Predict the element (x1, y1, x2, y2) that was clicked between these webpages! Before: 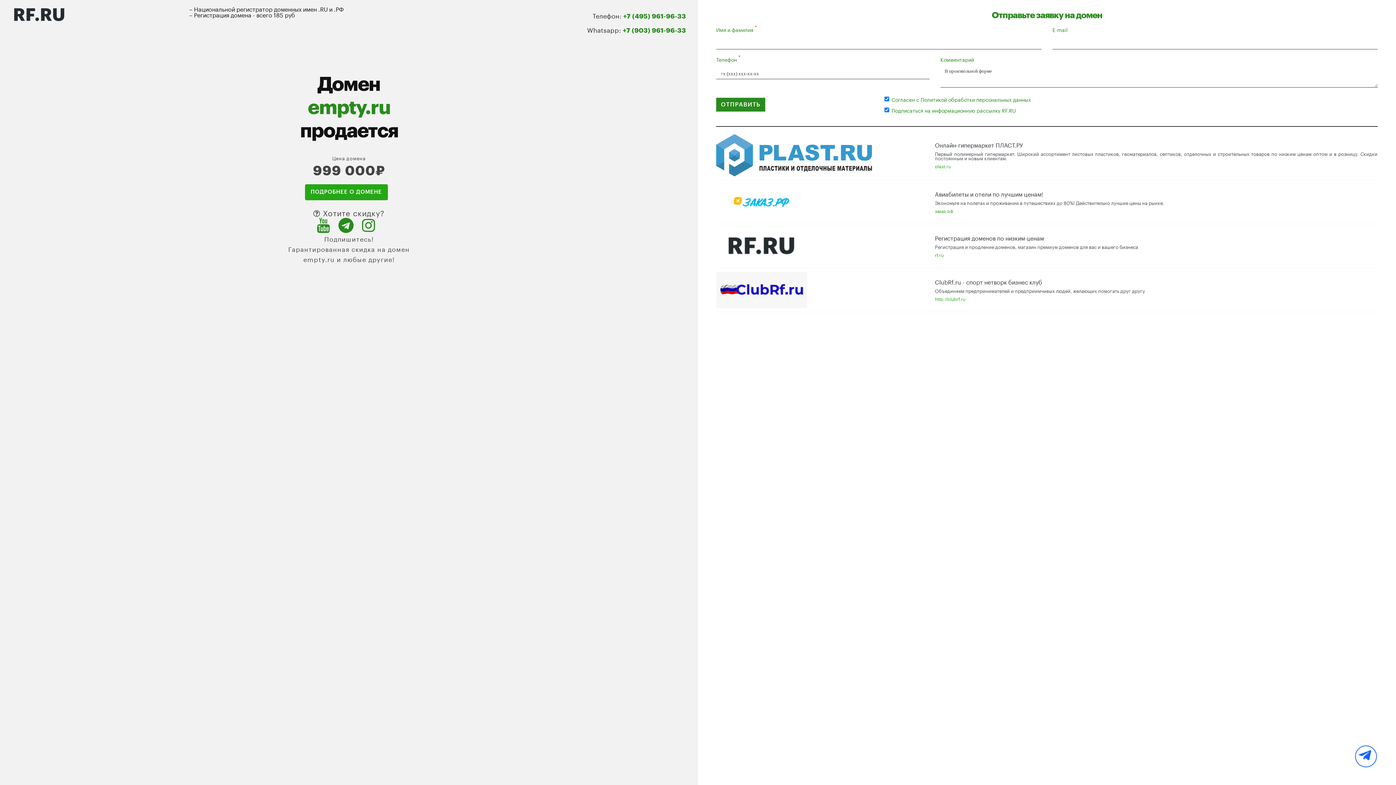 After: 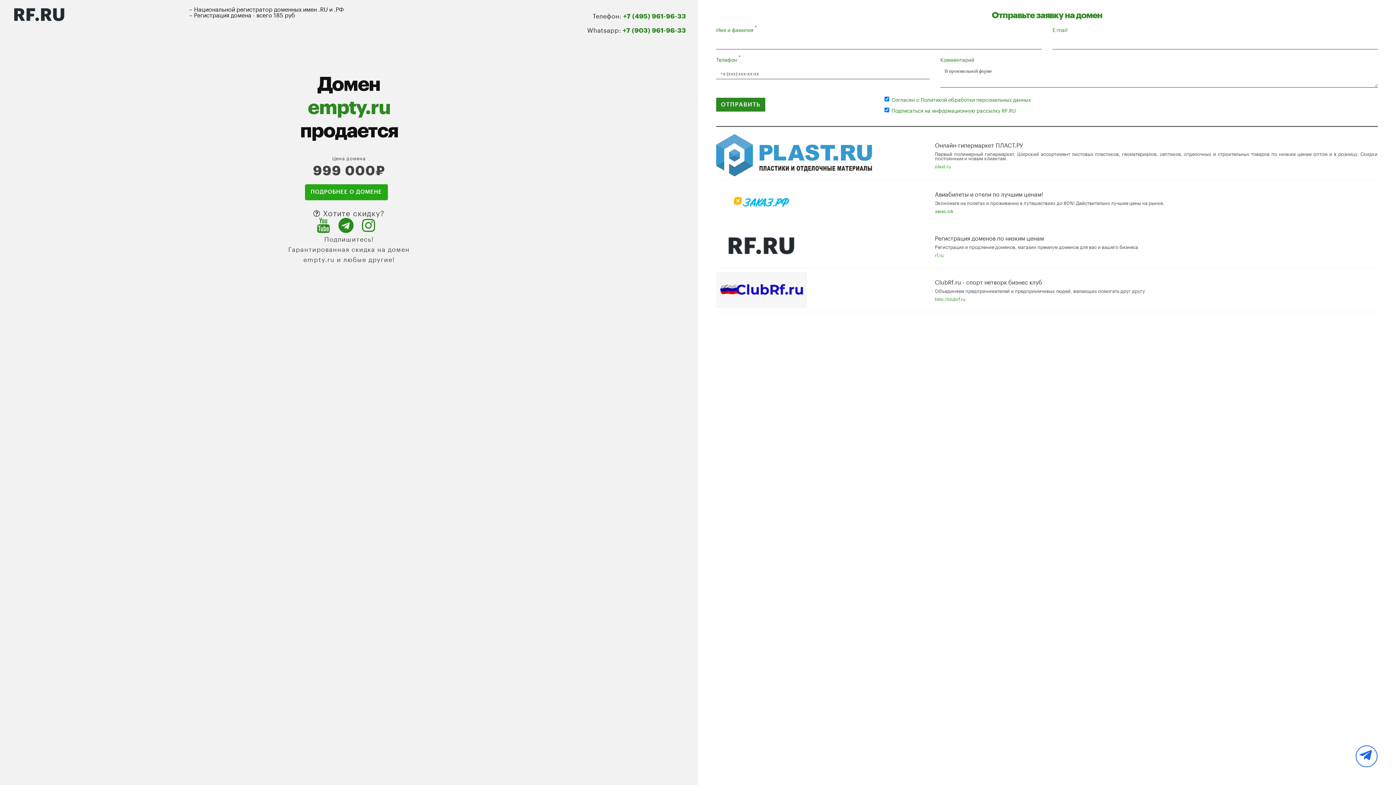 Action: label: заказ.рф bbox: (935, 207, 953, 214)